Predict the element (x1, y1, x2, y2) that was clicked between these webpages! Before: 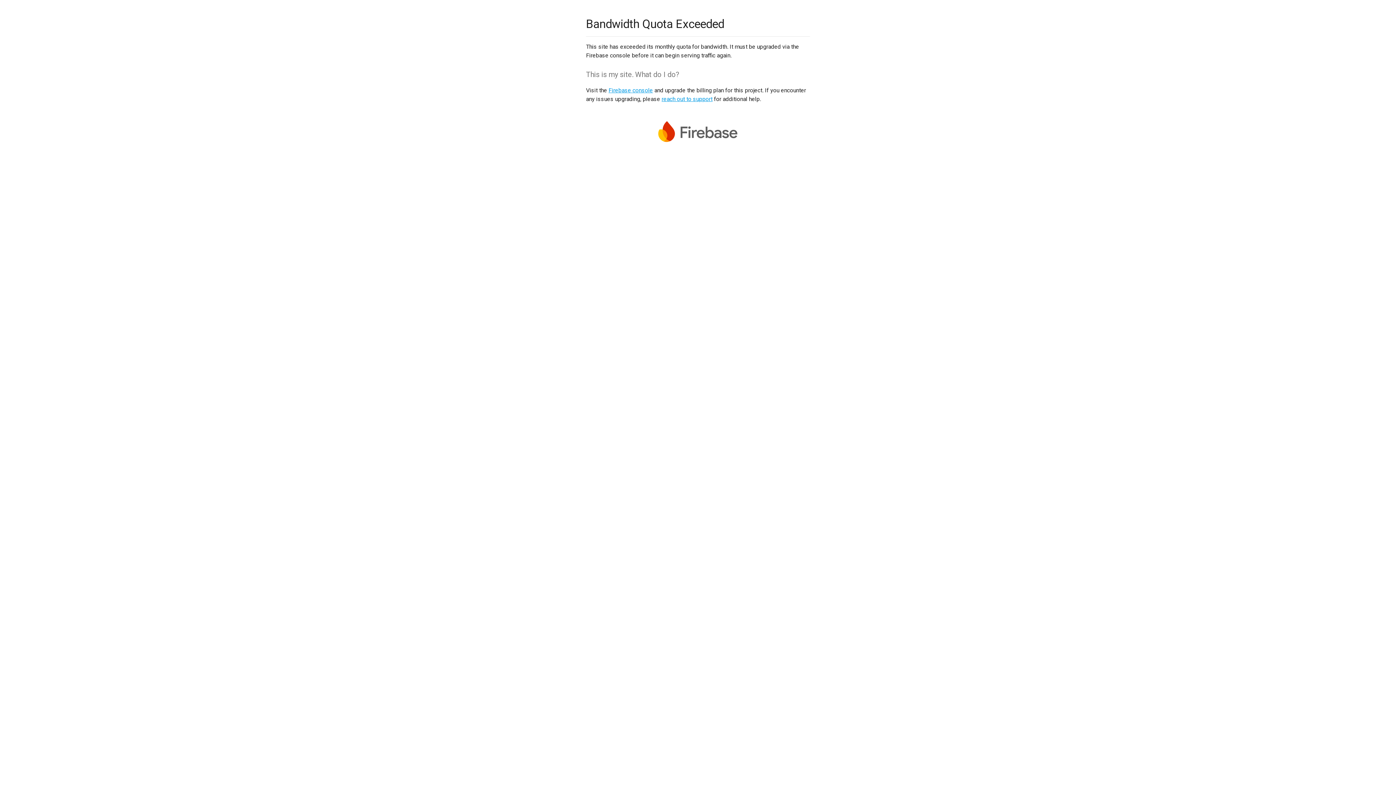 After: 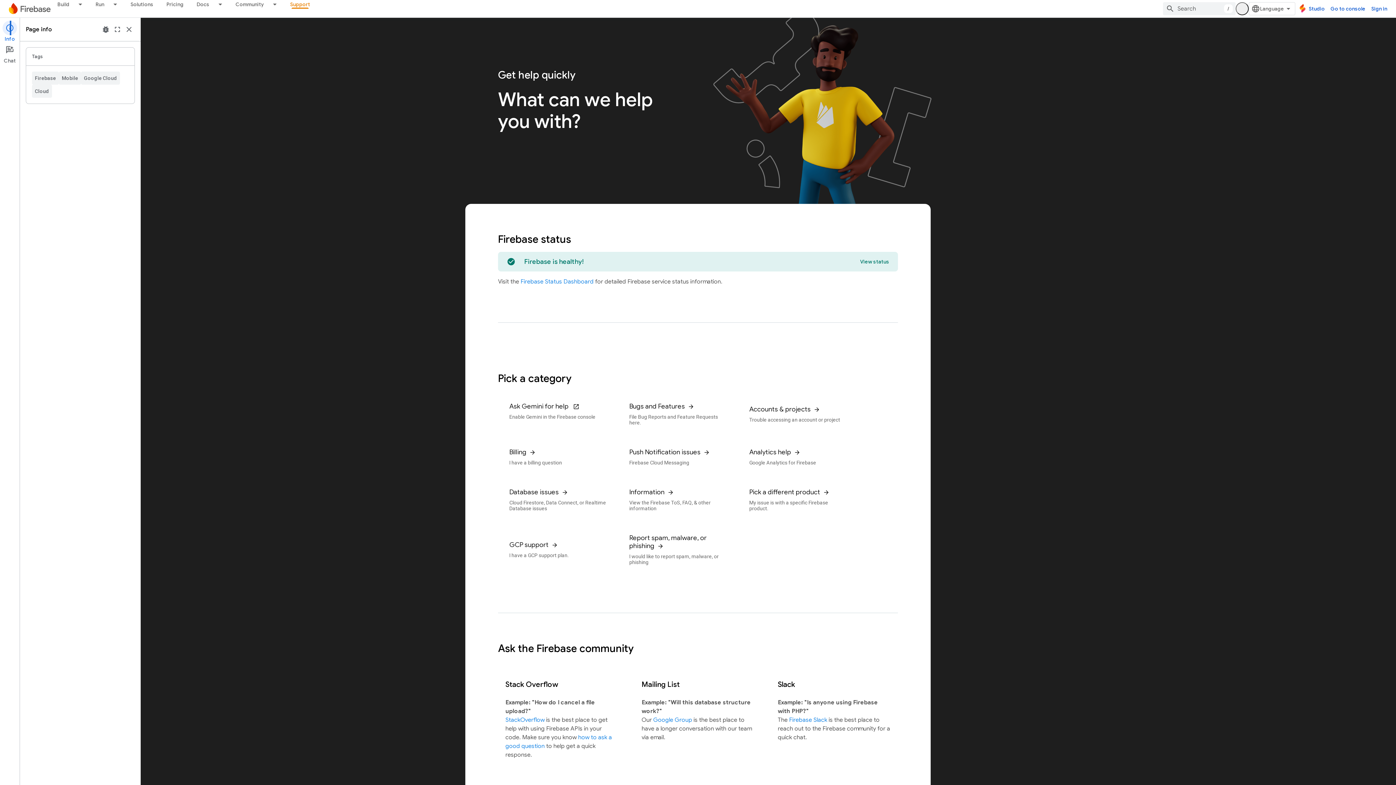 Action: label: reach out to support bbox: (661, 95, 712, 102)